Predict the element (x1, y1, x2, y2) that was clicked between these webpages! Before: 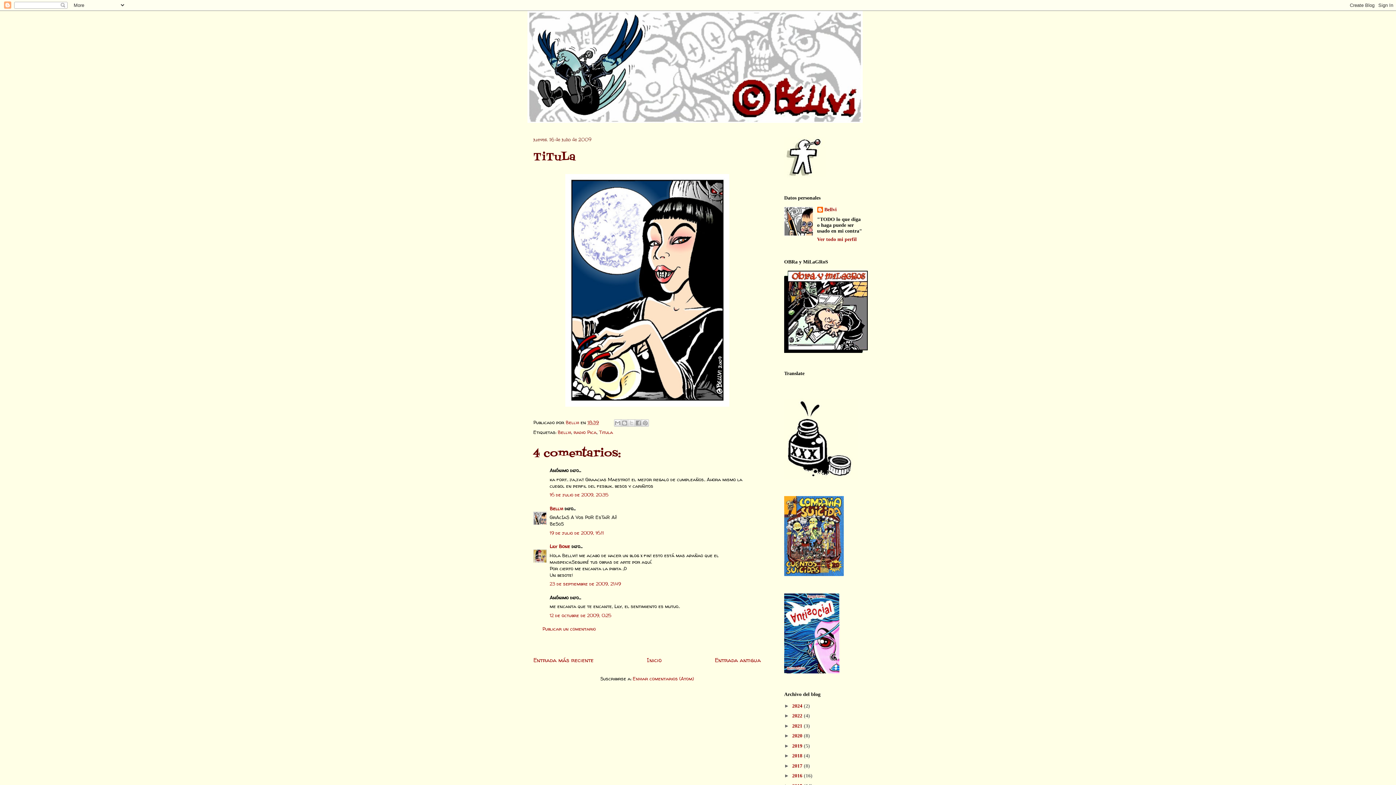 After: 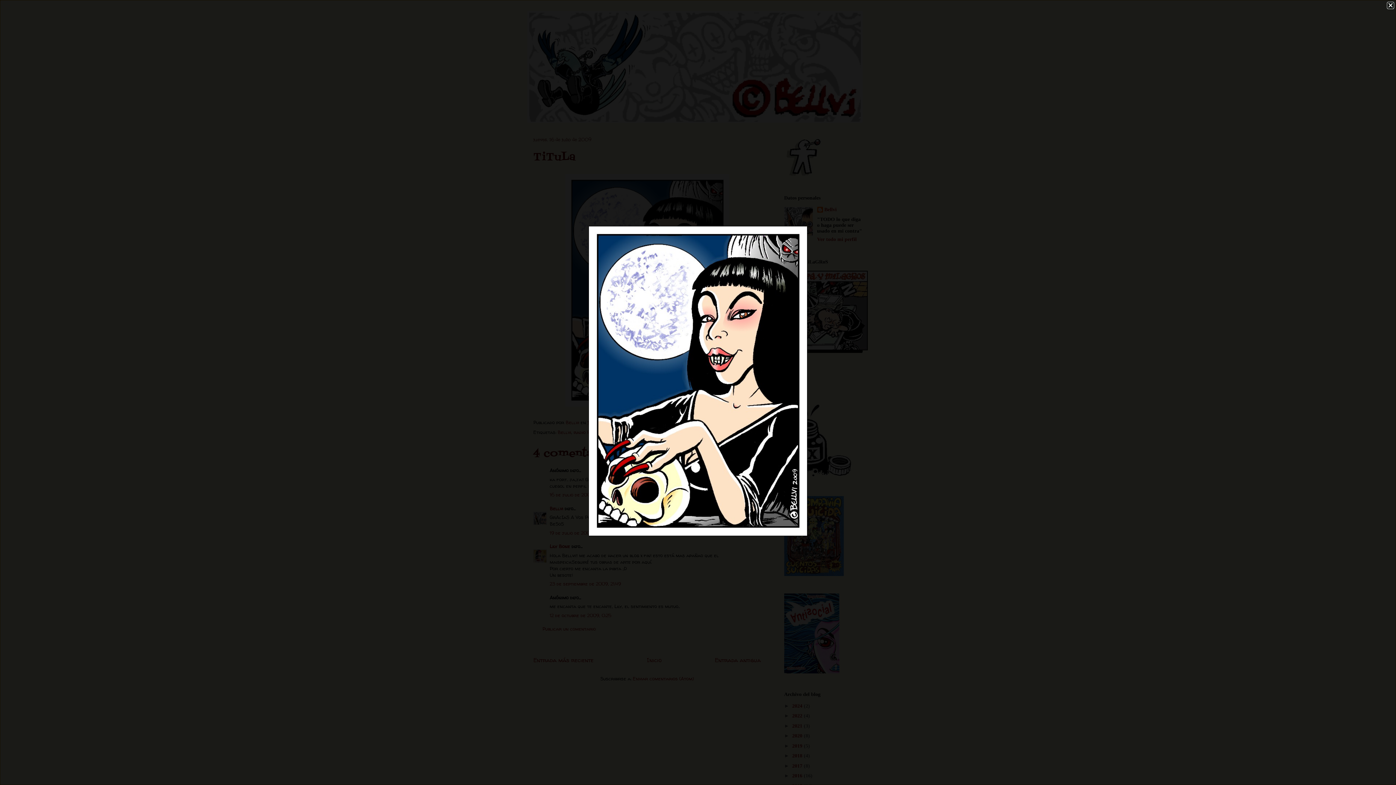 Action: bbox: (533, 170, 761, 410)